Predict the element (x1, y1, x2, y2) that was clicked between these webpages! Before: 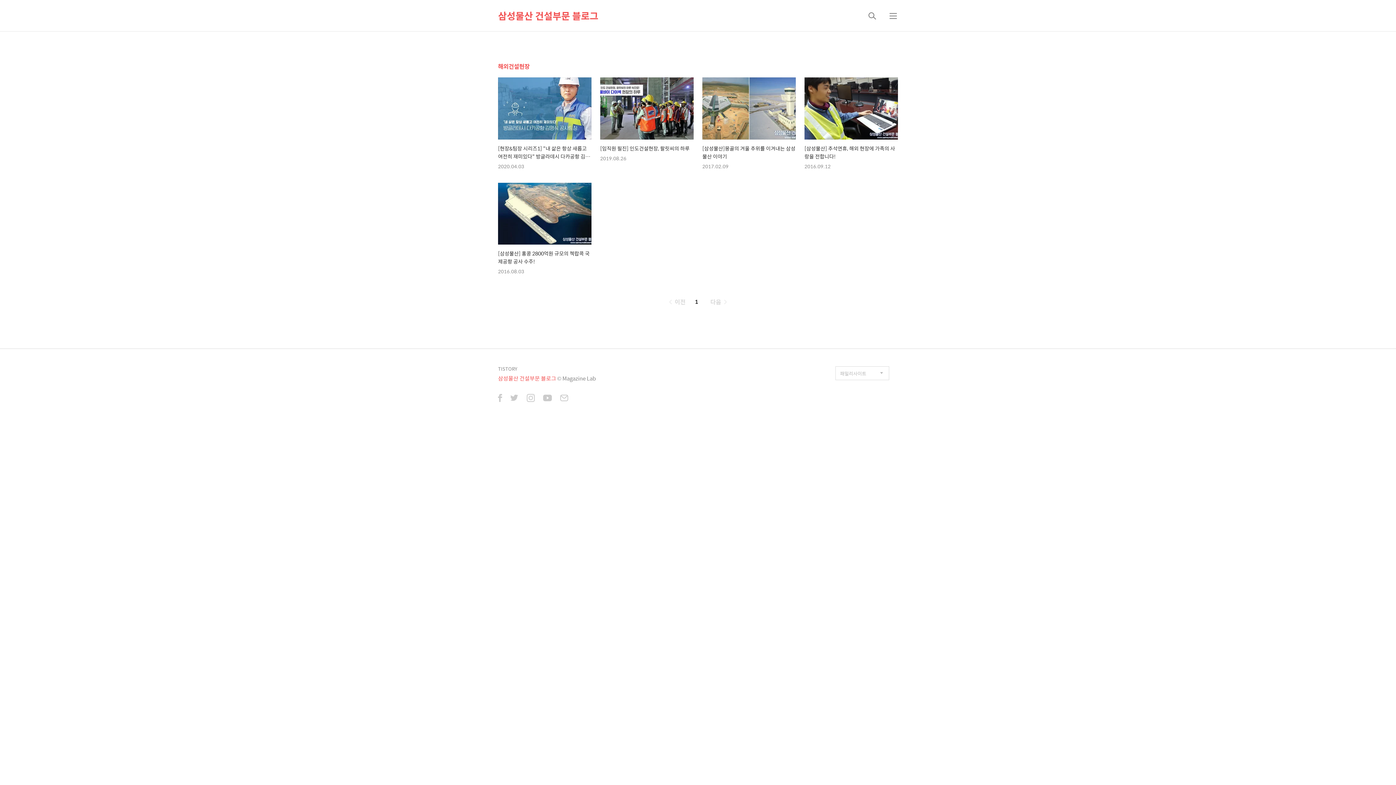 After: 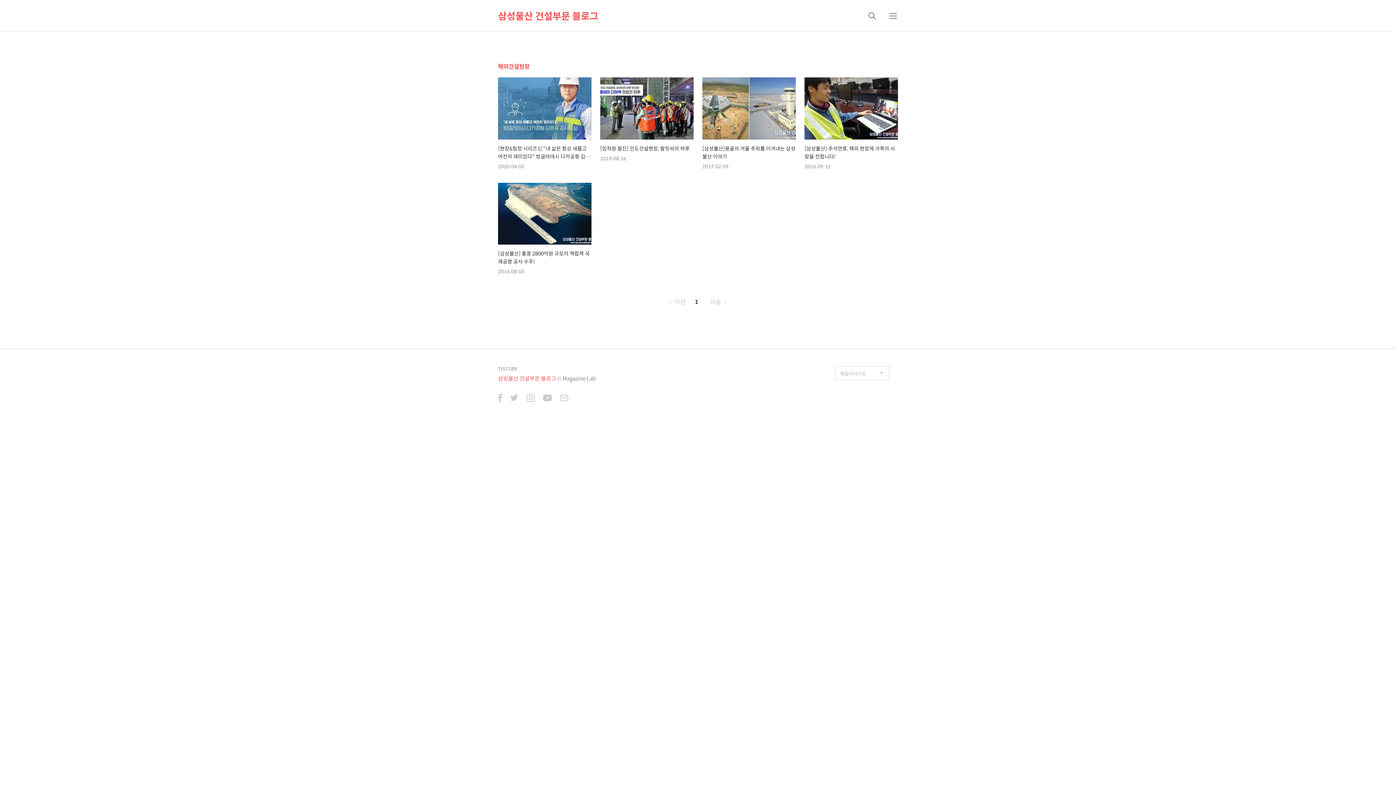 Action: bbox: (560, 394, 568, 403)